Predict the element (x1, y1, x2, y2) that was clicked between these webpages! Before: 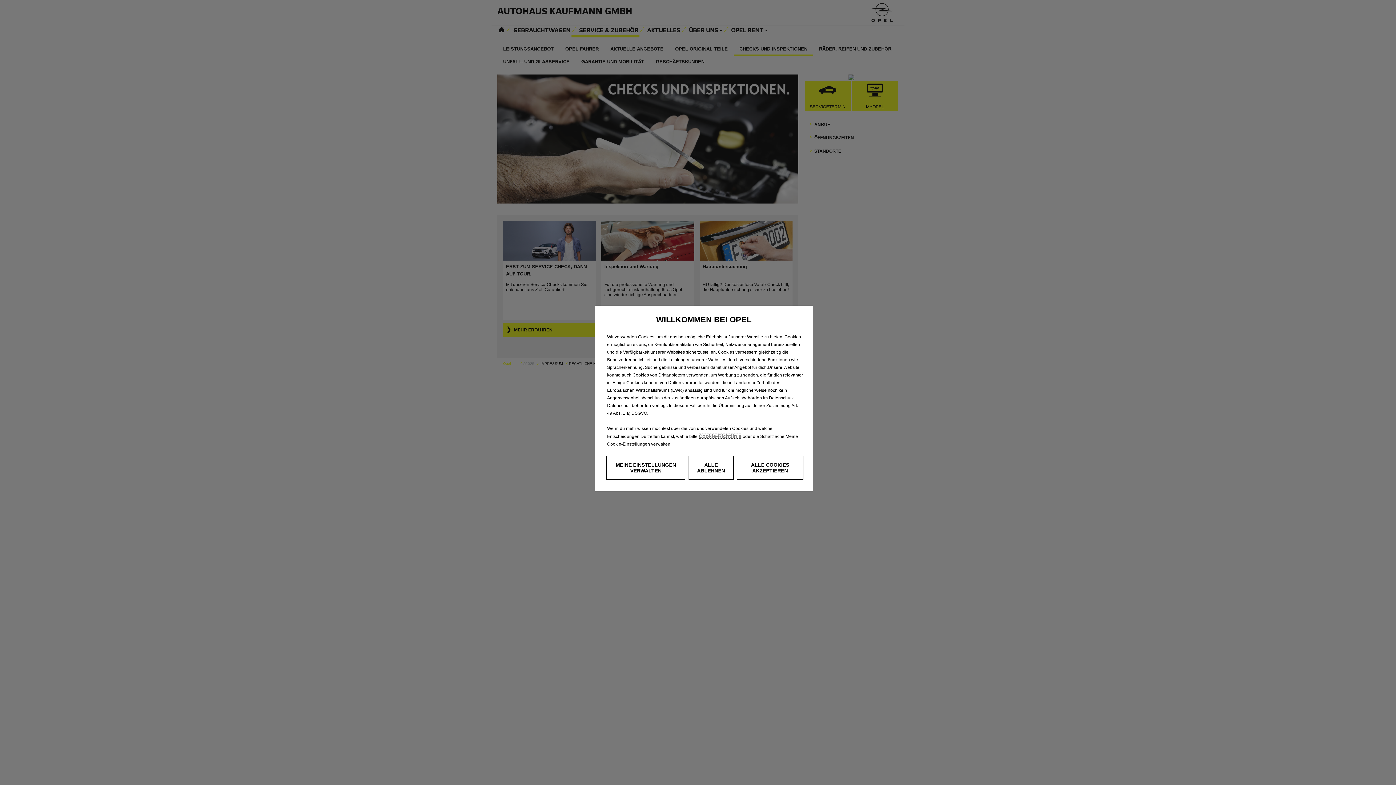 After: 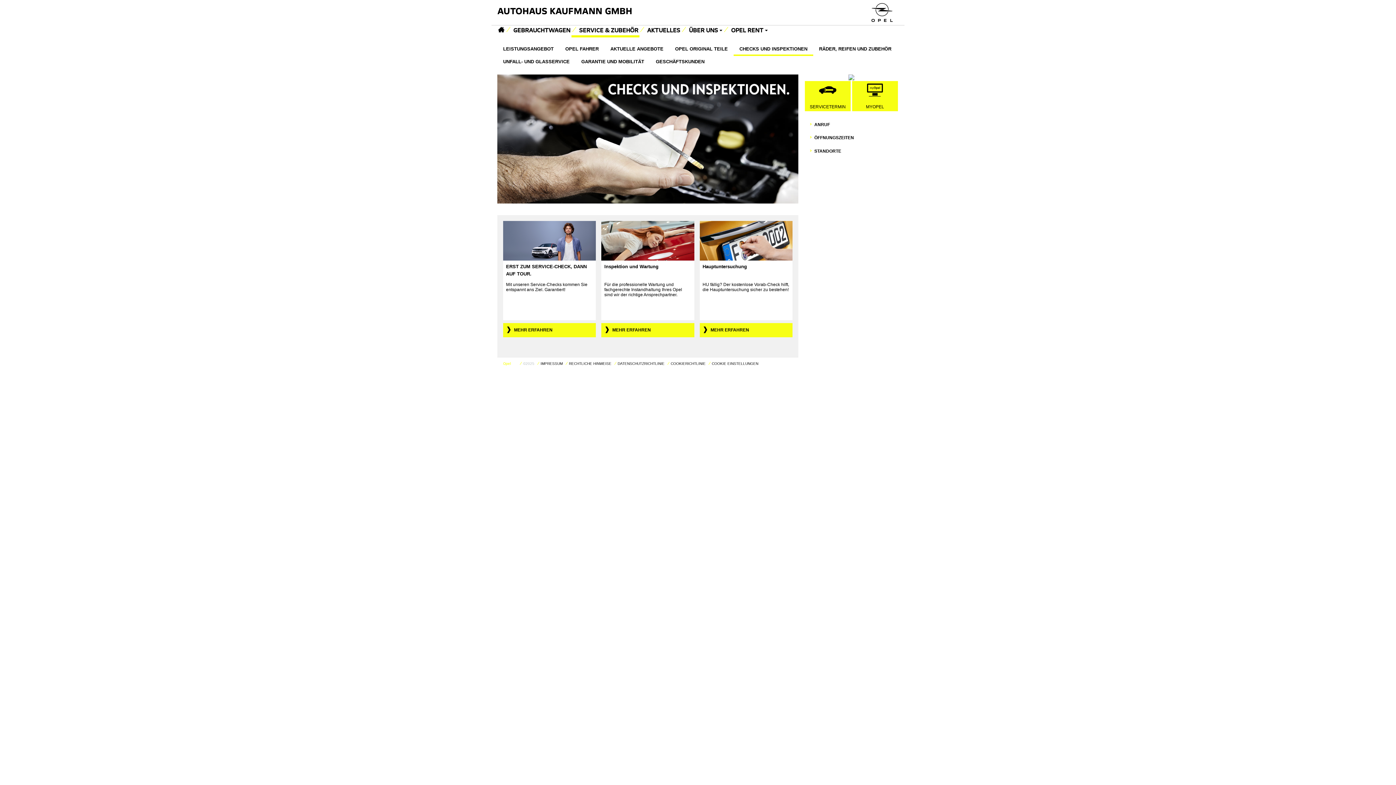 Action: bbox: (688, 456, 733, 480) label: ALLE ABLEHNEN